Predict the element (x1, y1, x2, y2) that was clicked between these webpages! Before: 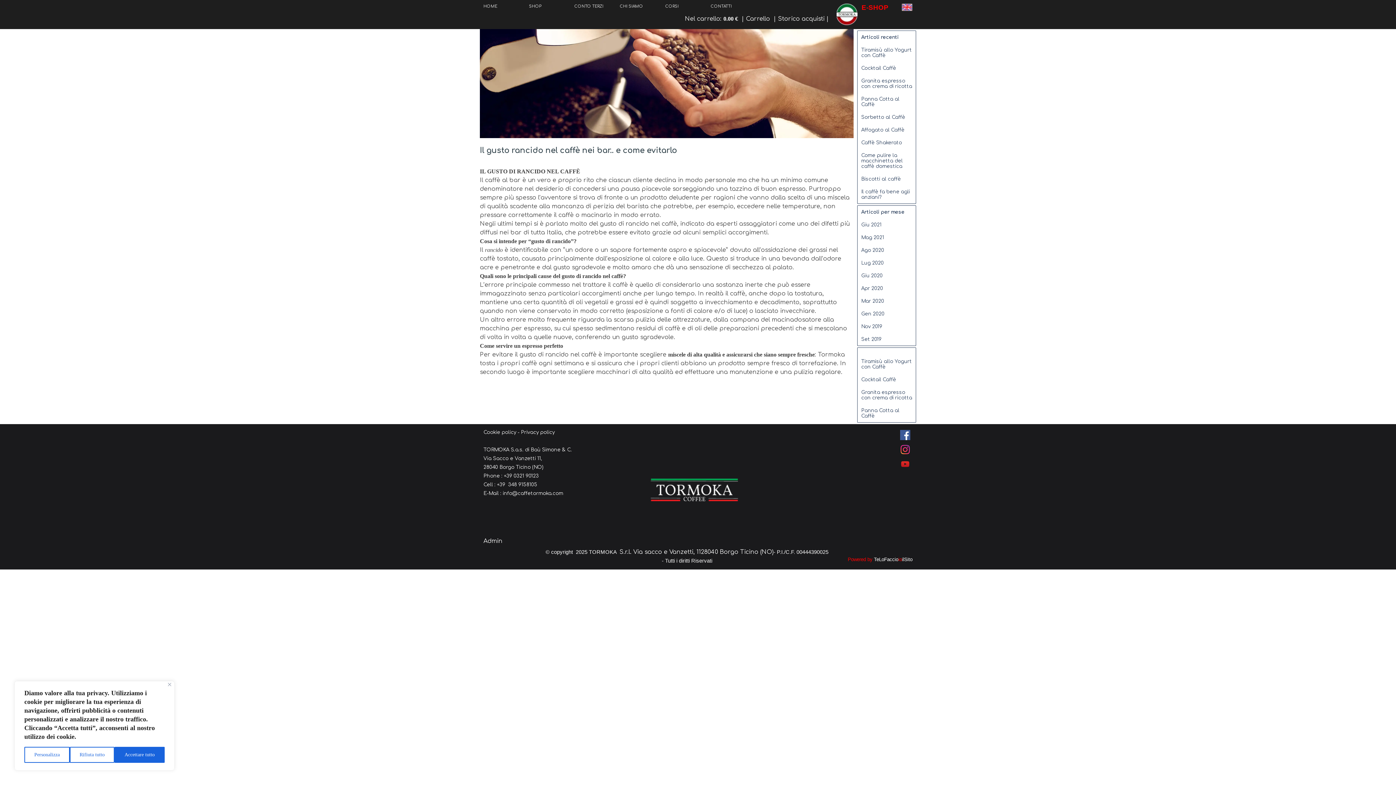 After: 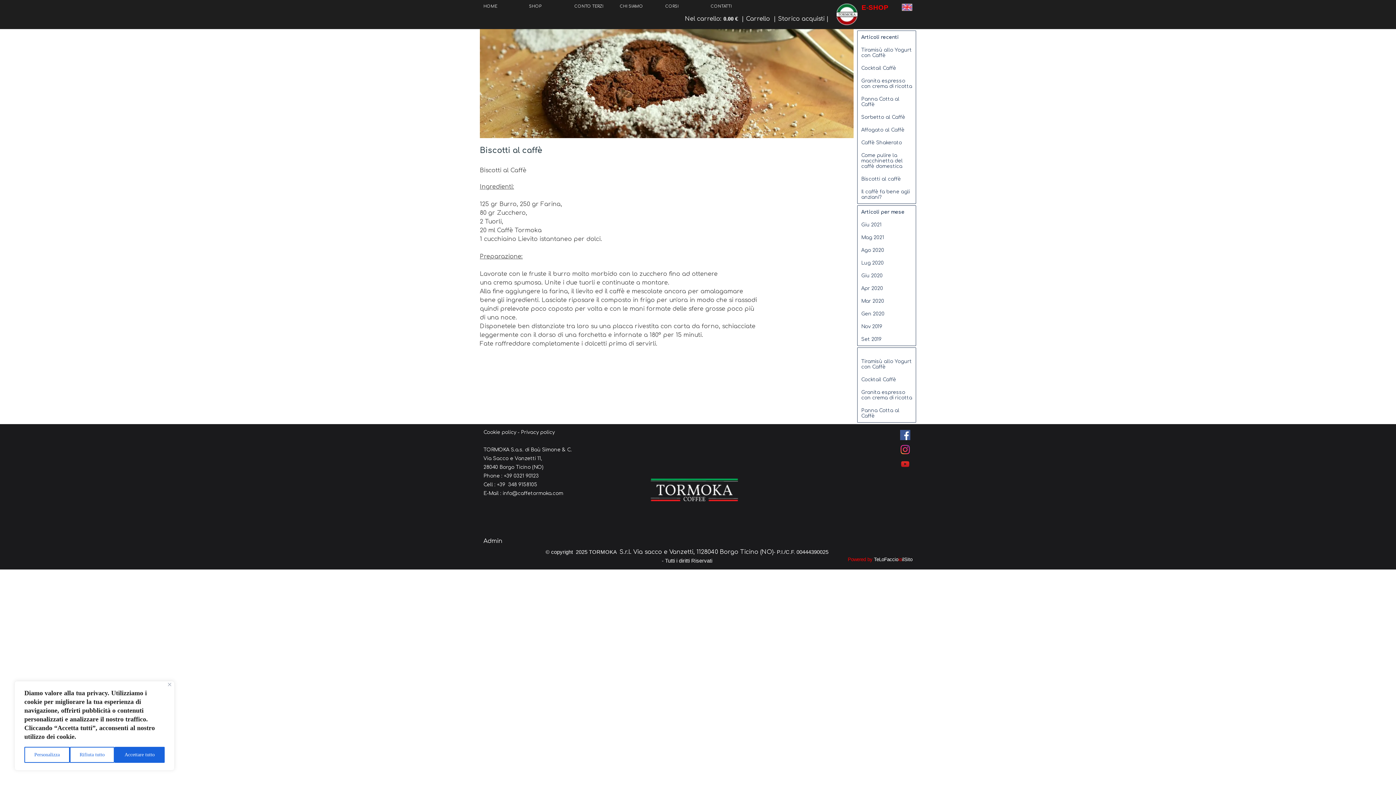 Action: label: Biscotti al caffè bbox: (861, 176, 901, 181)